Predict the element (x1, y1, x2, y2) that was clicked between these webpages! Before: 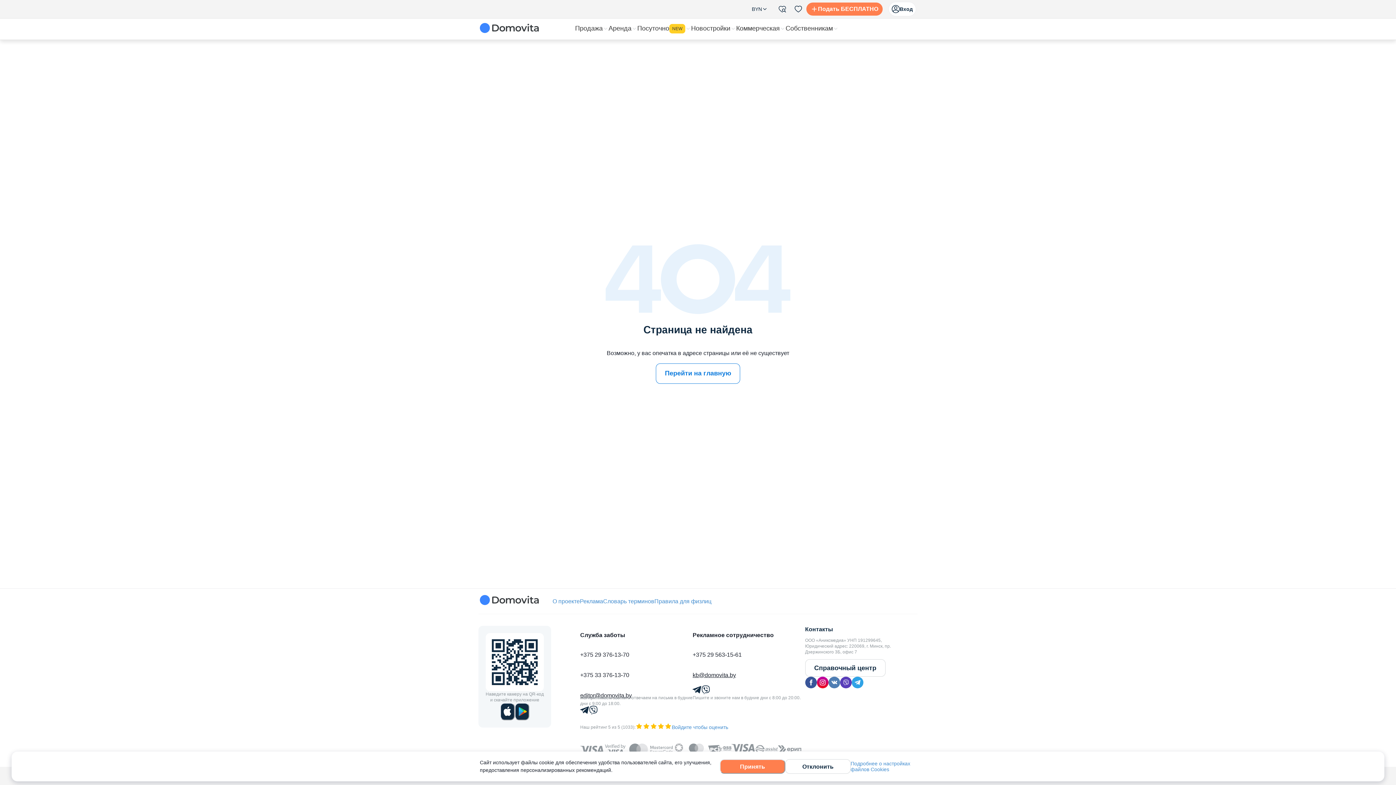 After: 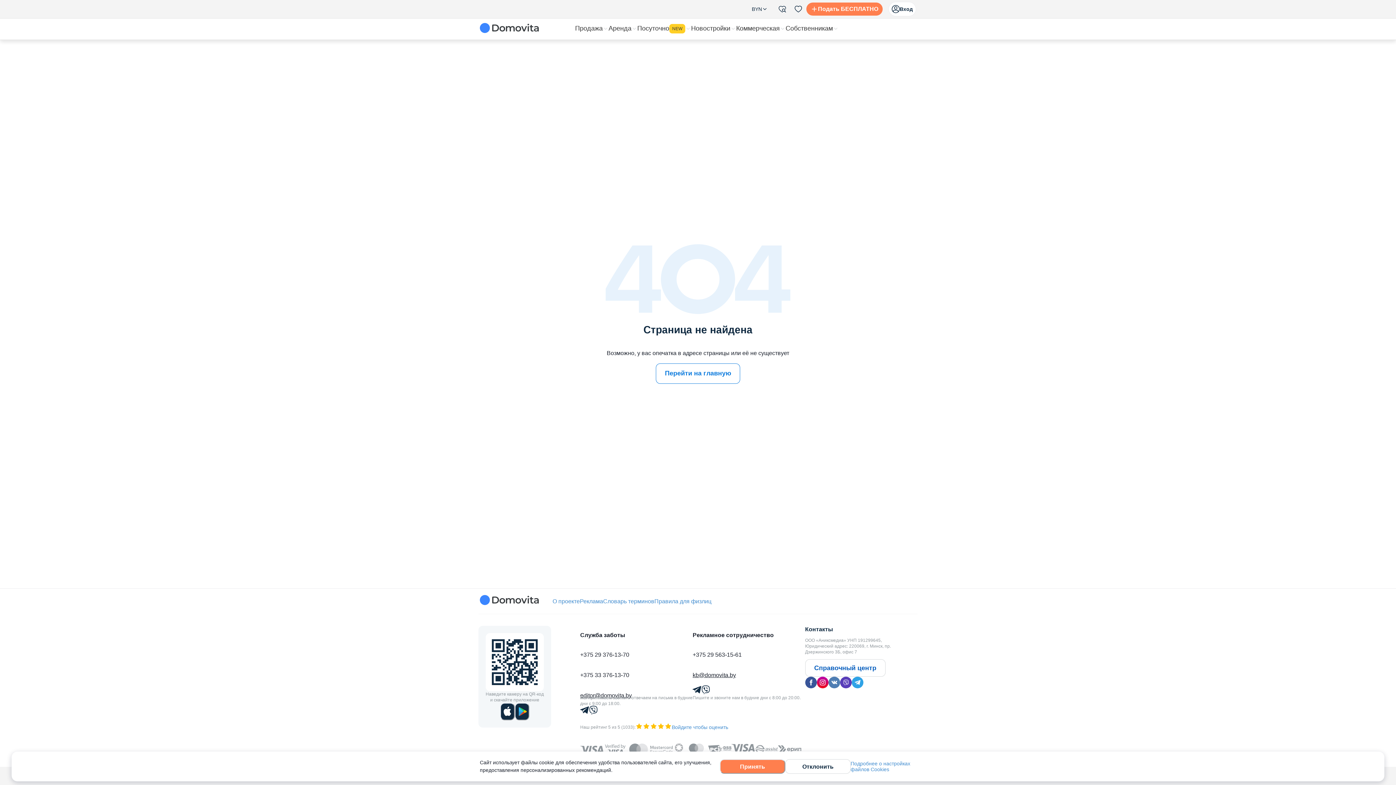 Action: label: Справочный центр bbox: (805, 659, 917, 677)